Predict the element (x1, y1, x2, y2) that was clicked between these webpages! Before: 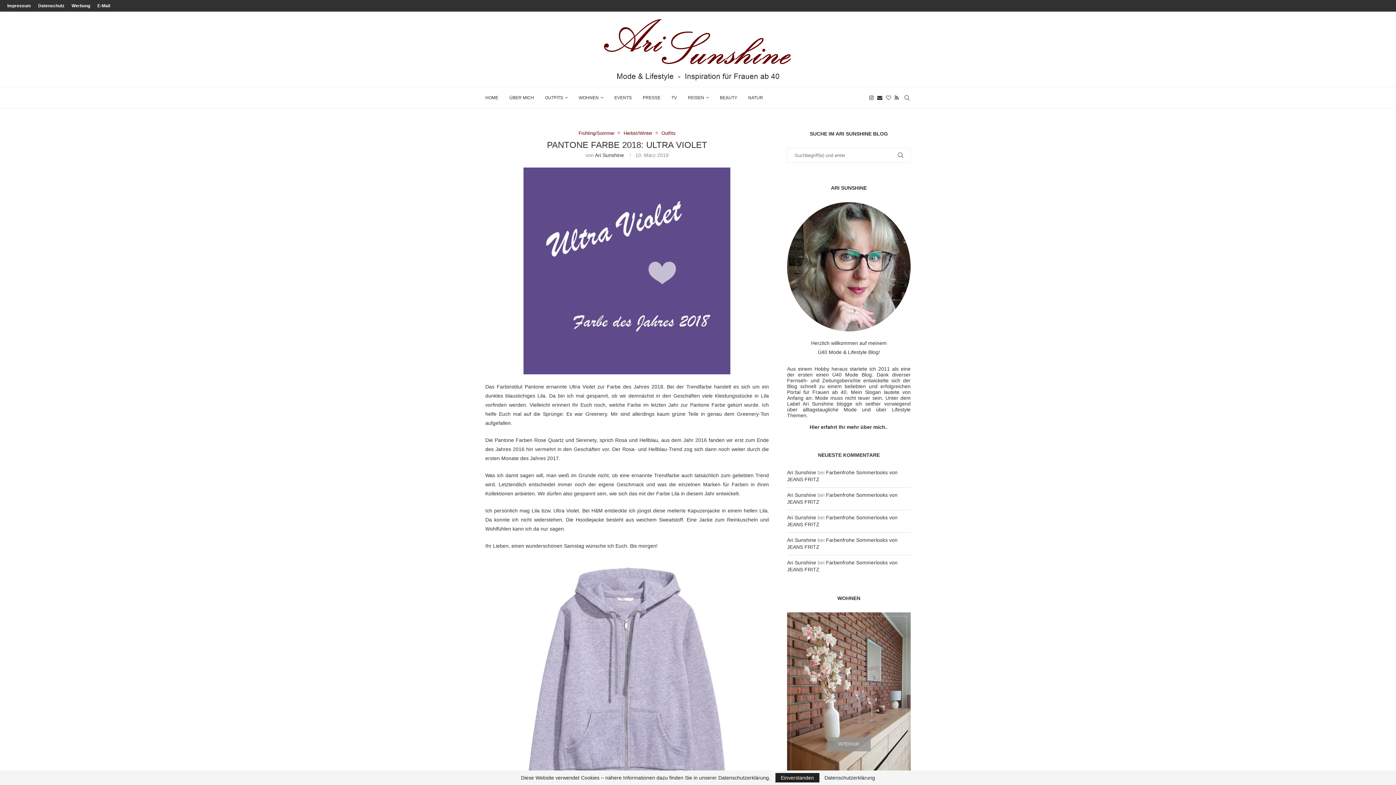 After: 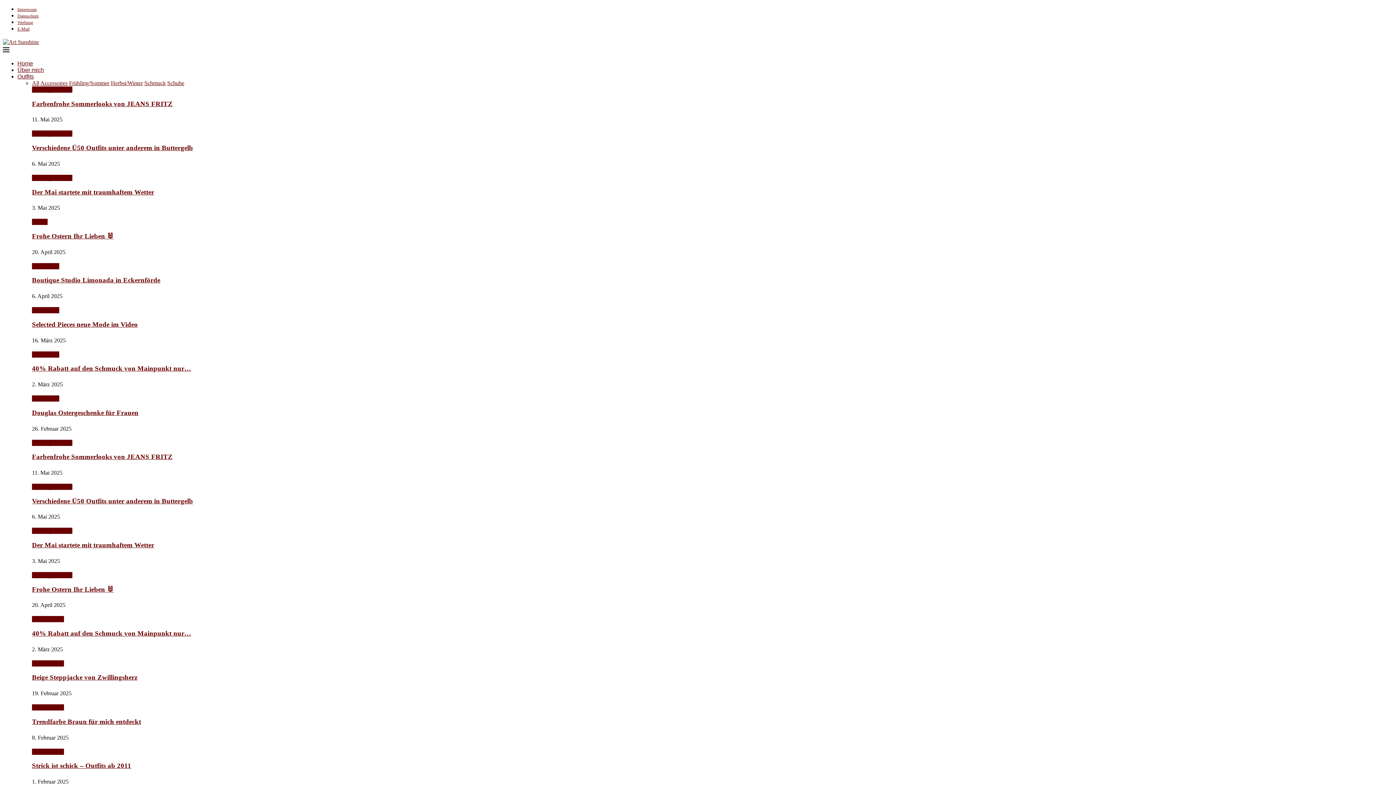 Action: label: Datenschutzerklärung bbox: (824, 775, 875, 780)